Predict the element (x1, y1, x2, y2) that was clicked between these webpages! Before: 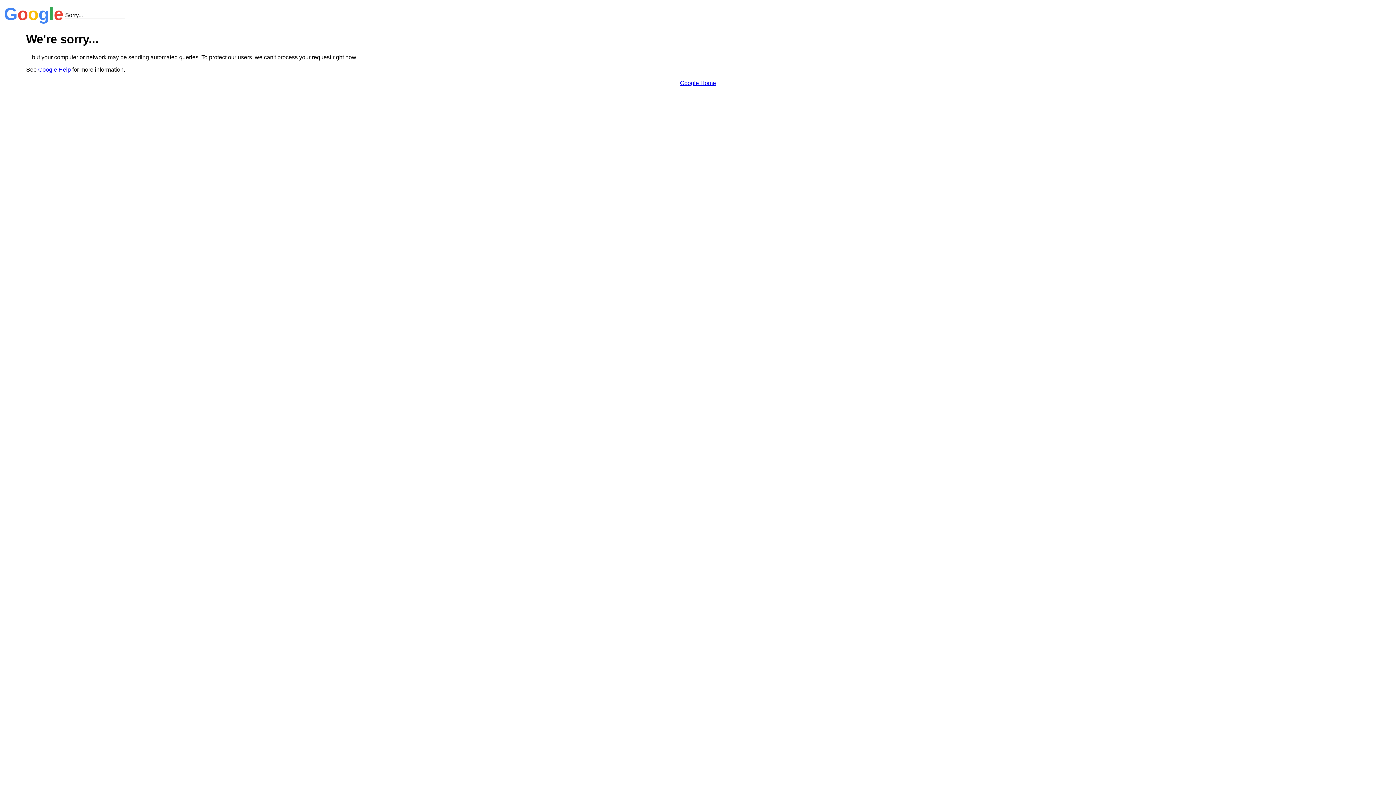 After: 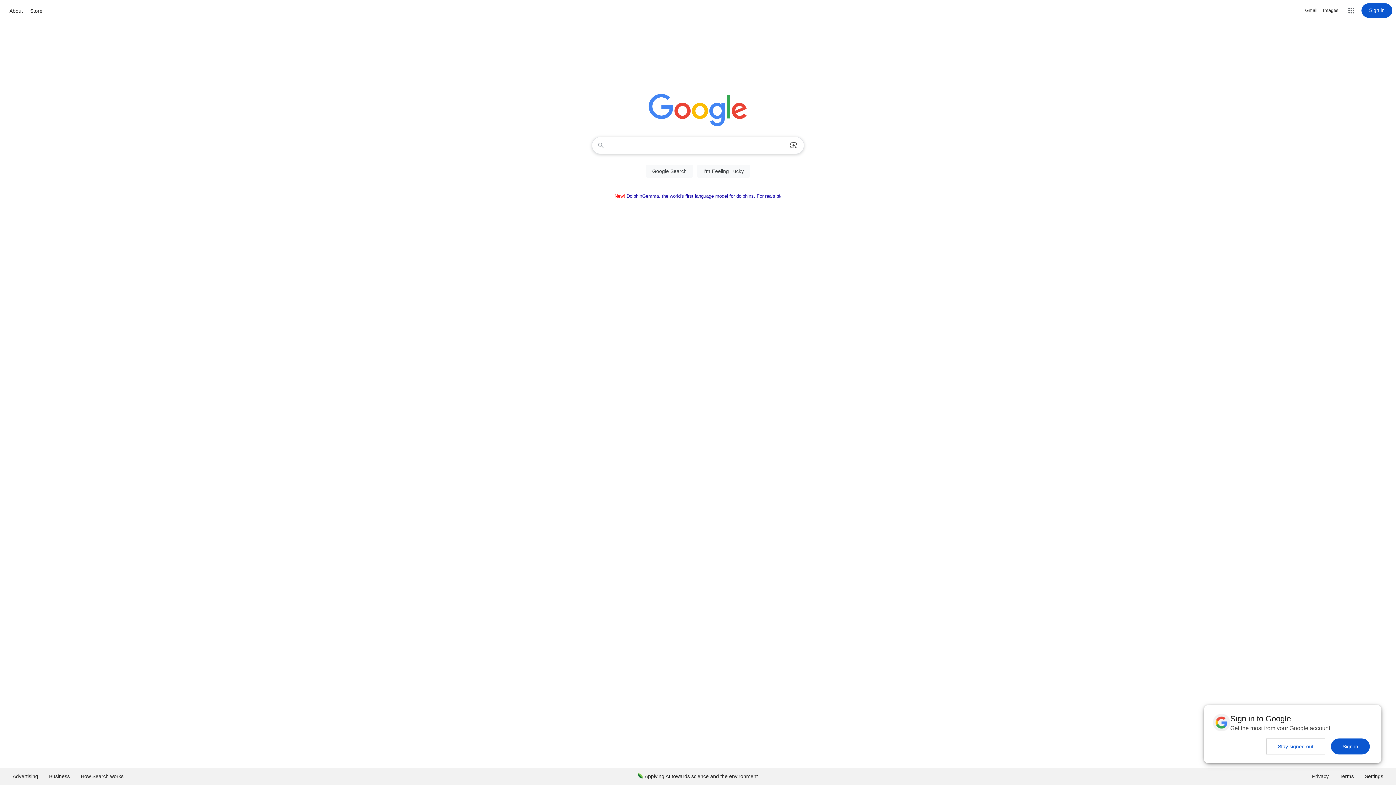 Action: bbox: (680, 79, 716, 86) label: Google Home